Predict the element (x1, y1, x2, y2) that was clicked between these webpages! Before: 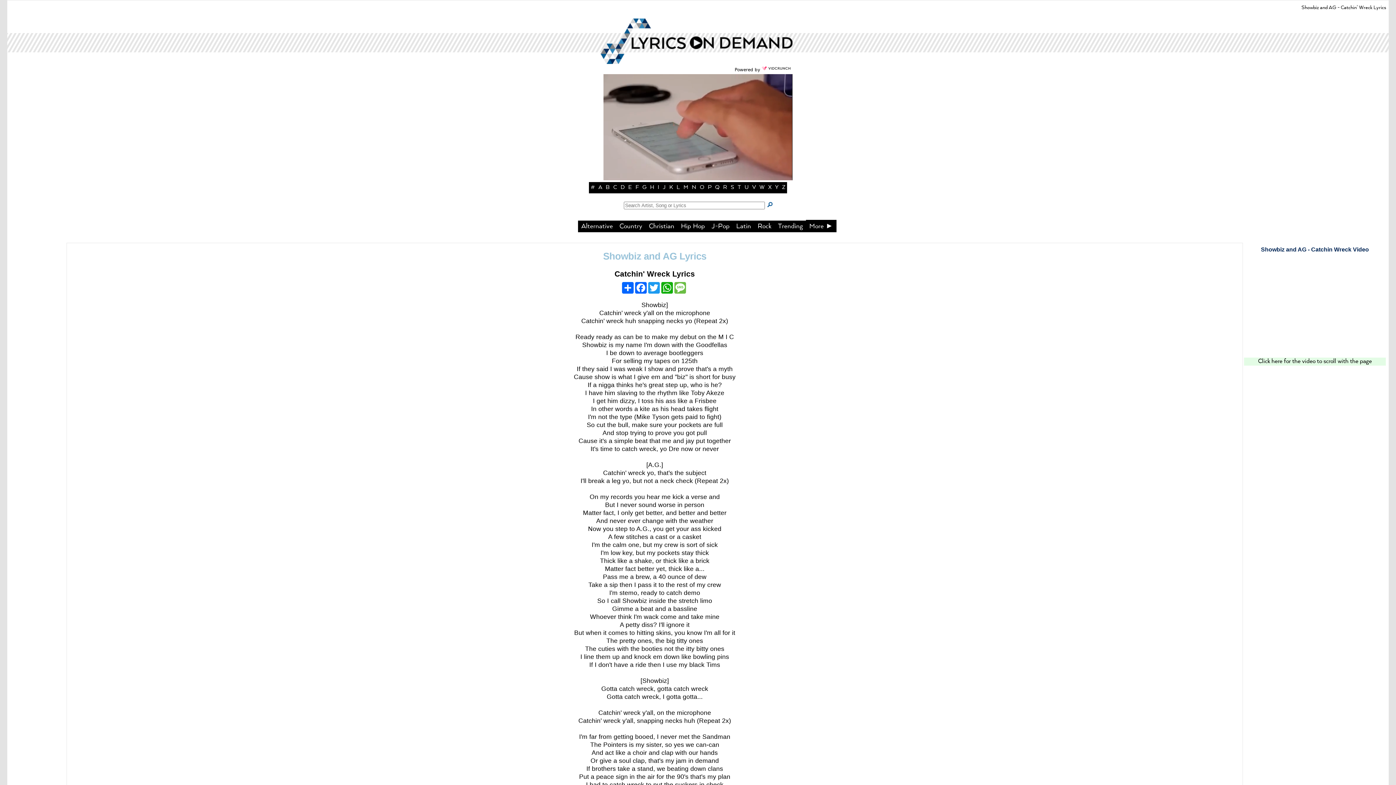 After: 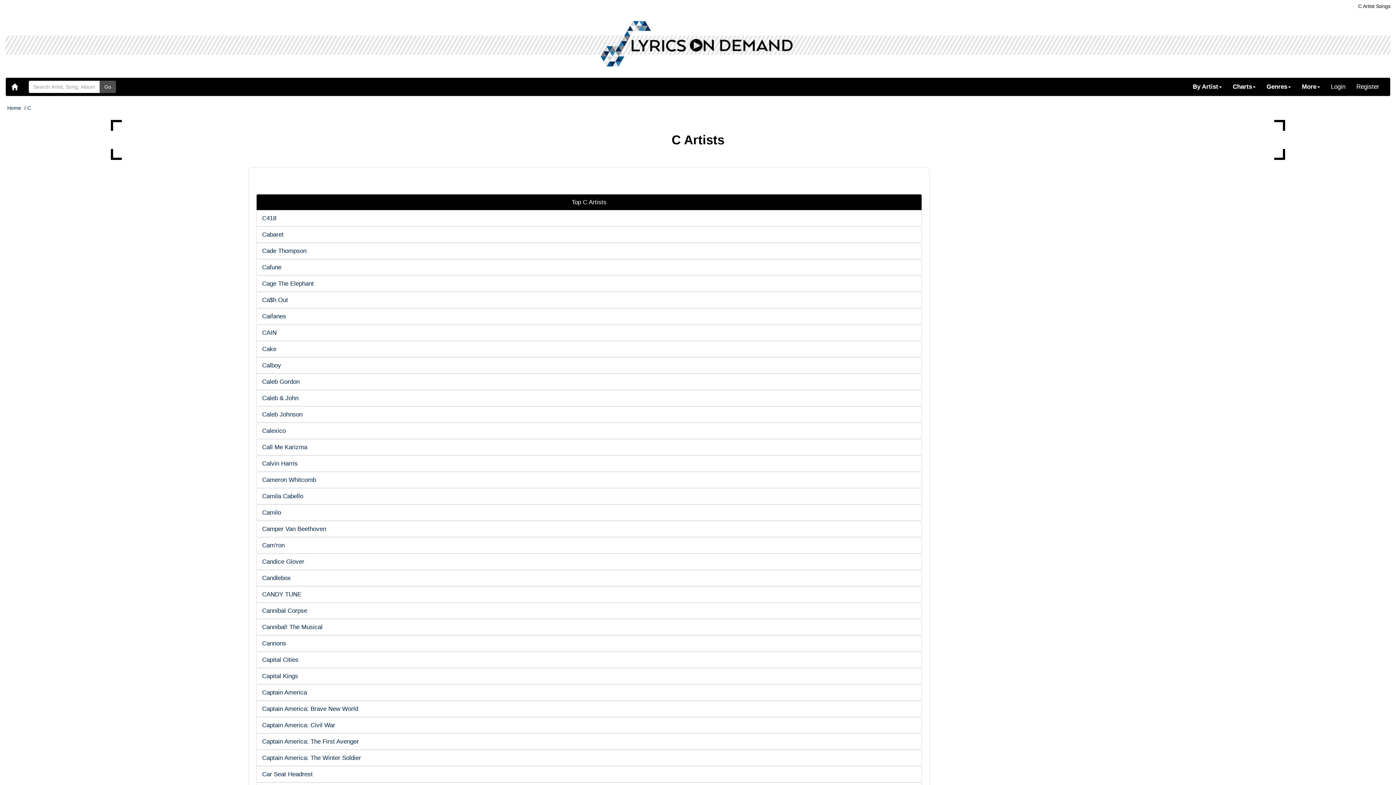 Action: label: C bbox: (613, 184, 617, 190)